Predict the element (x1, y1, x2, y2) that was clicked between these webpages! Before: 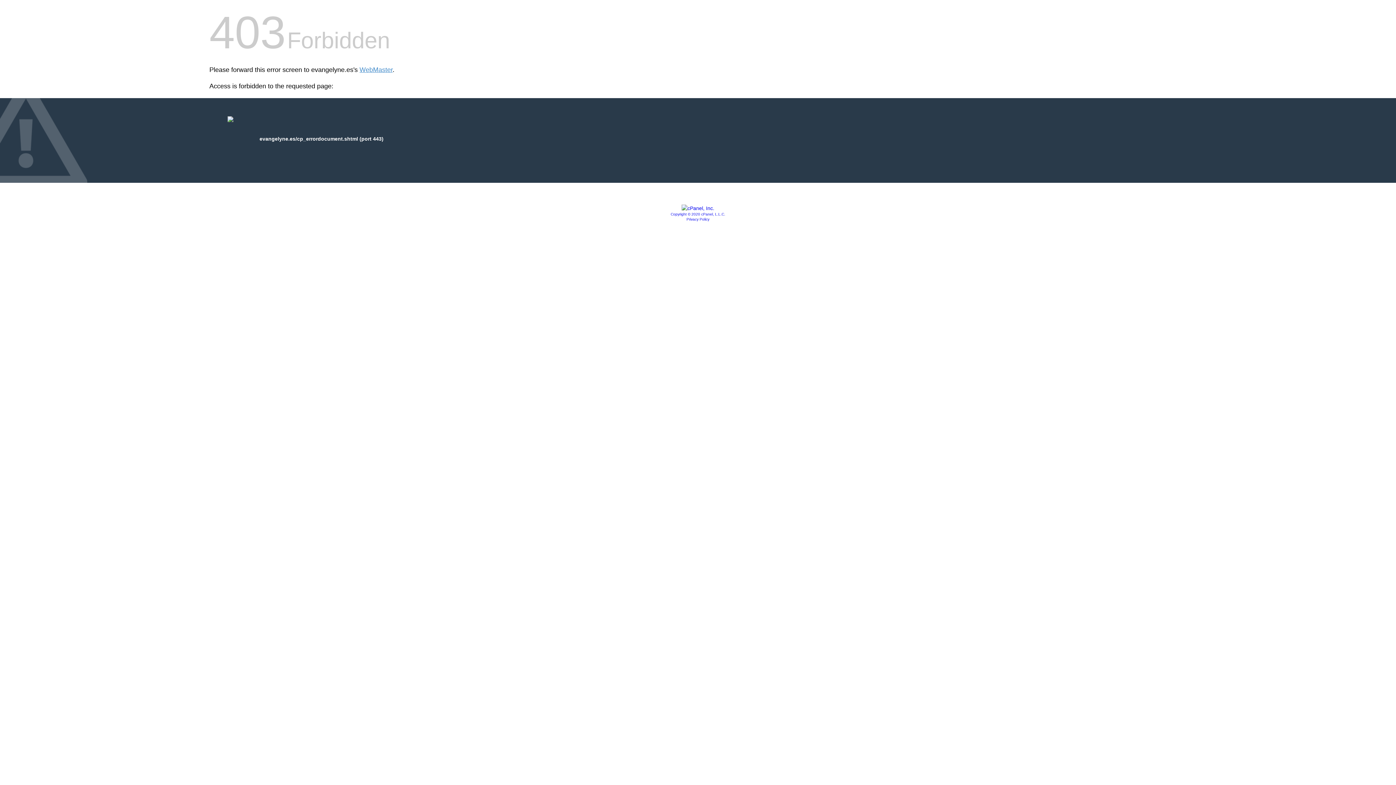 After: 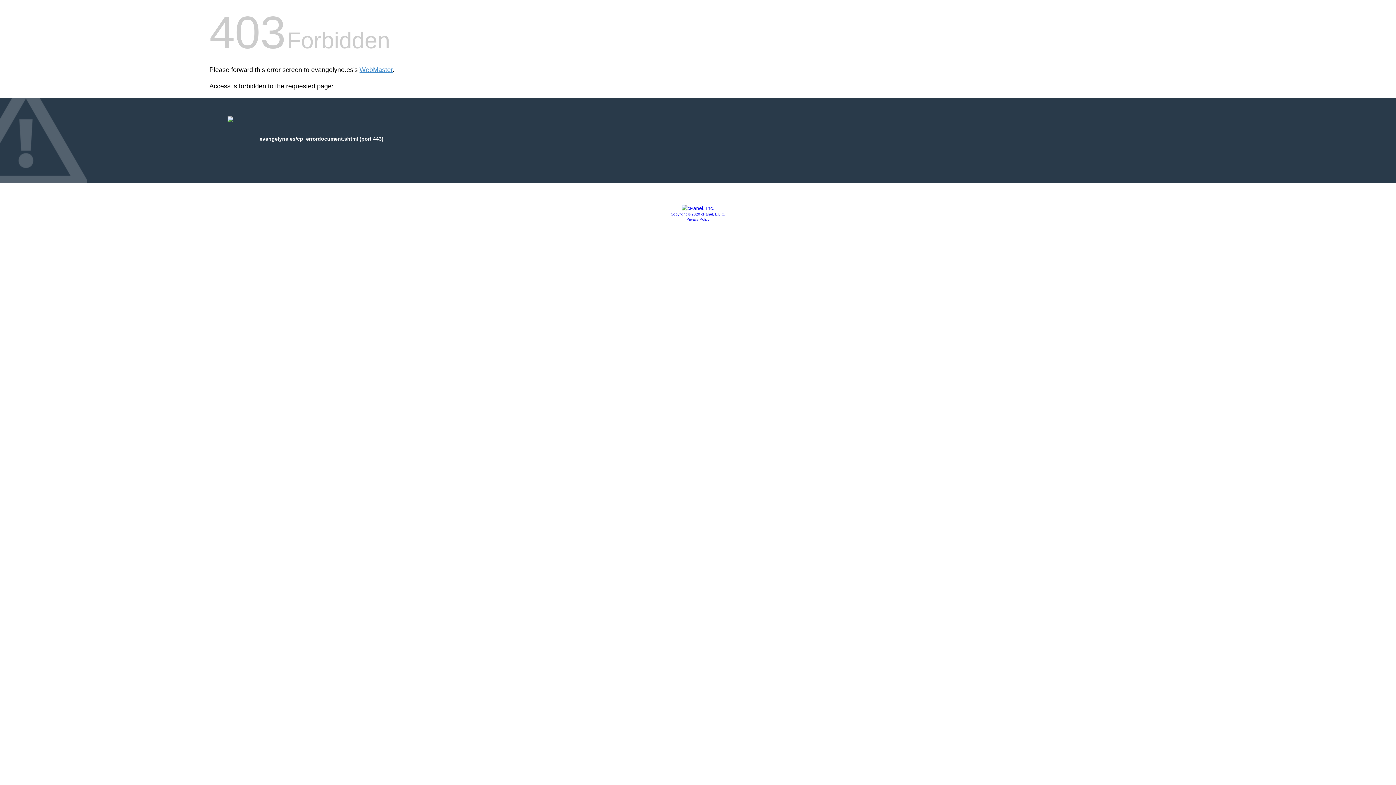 Action: label: Privacy Policy bbox: (686, 217, 709, 221)